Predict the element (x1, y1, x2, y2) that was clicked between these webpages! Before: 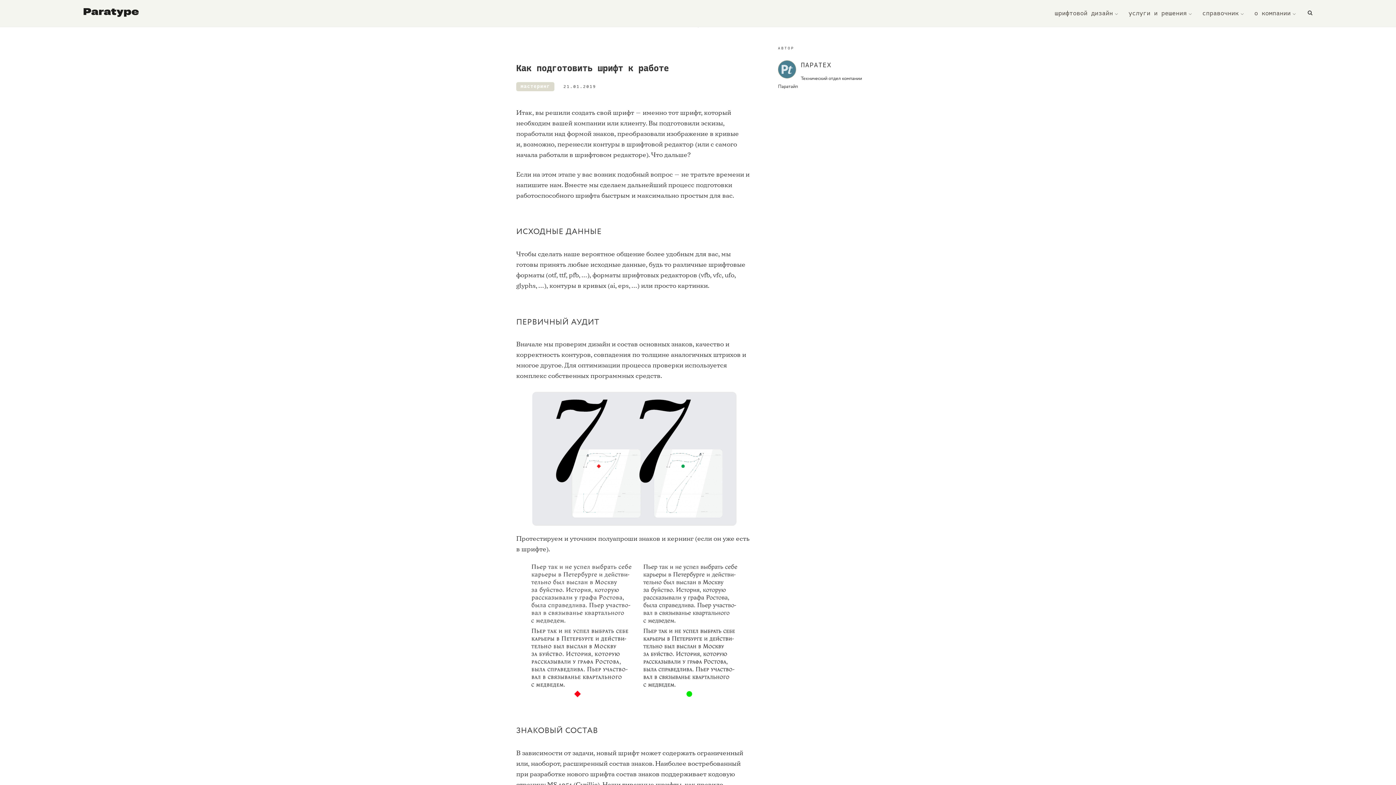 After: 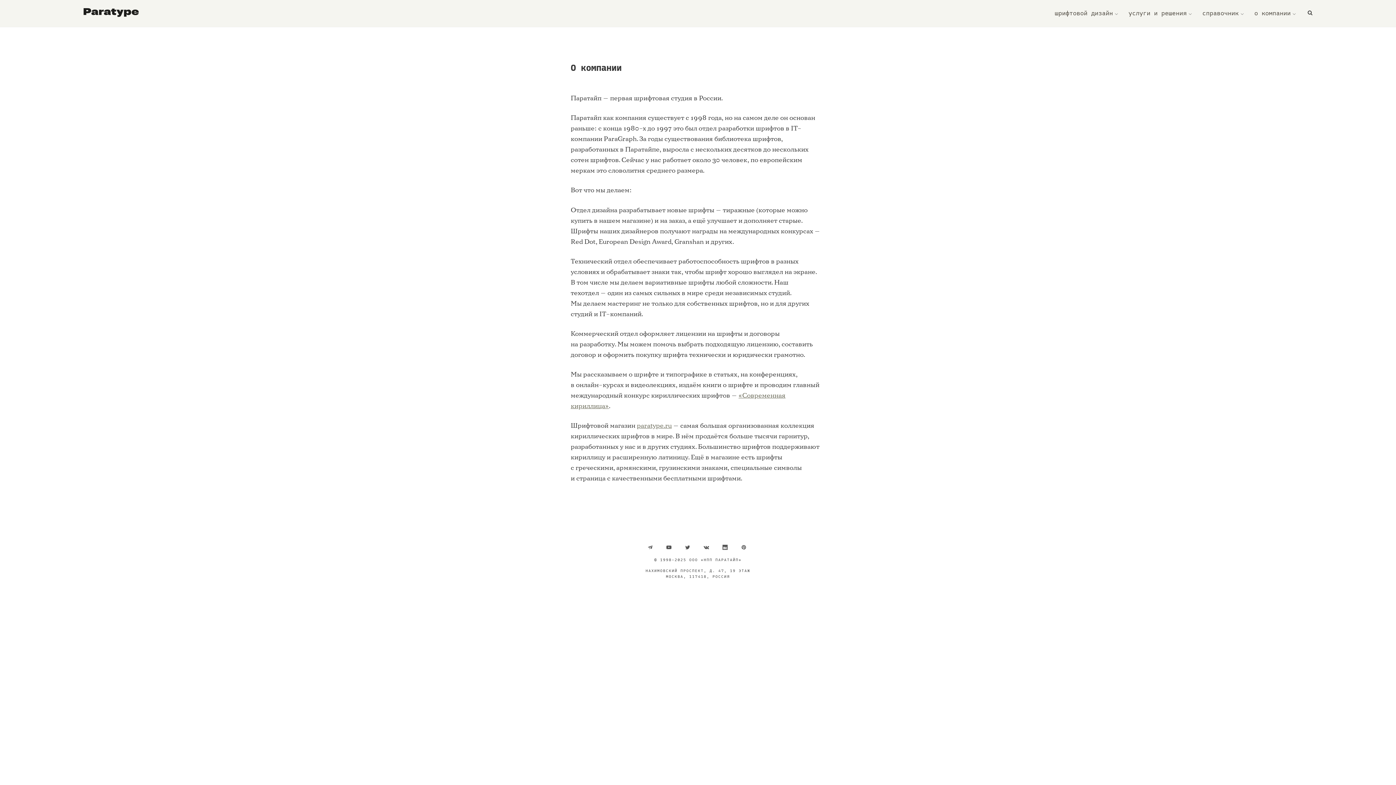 Action: label: о компании bbox: (1254, 3, 1291, 23)